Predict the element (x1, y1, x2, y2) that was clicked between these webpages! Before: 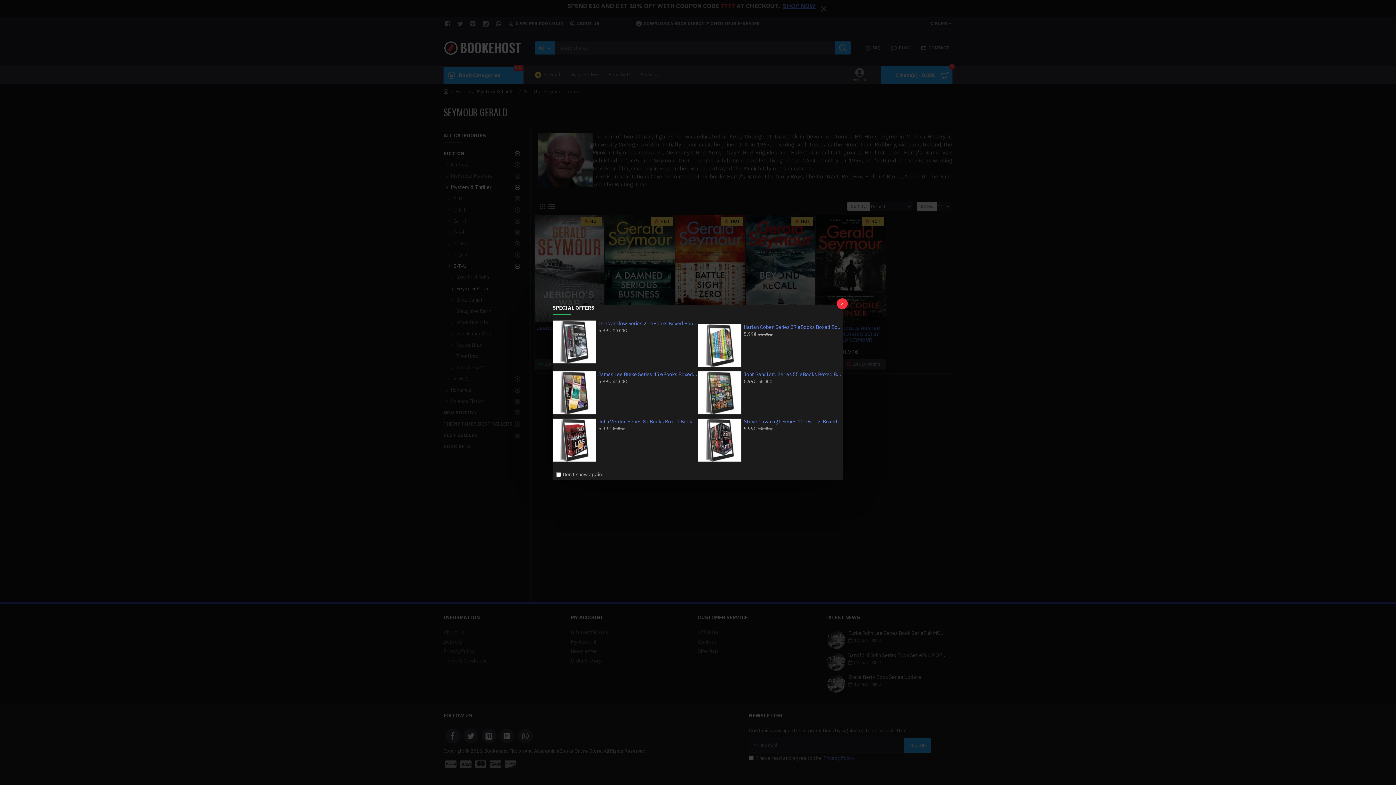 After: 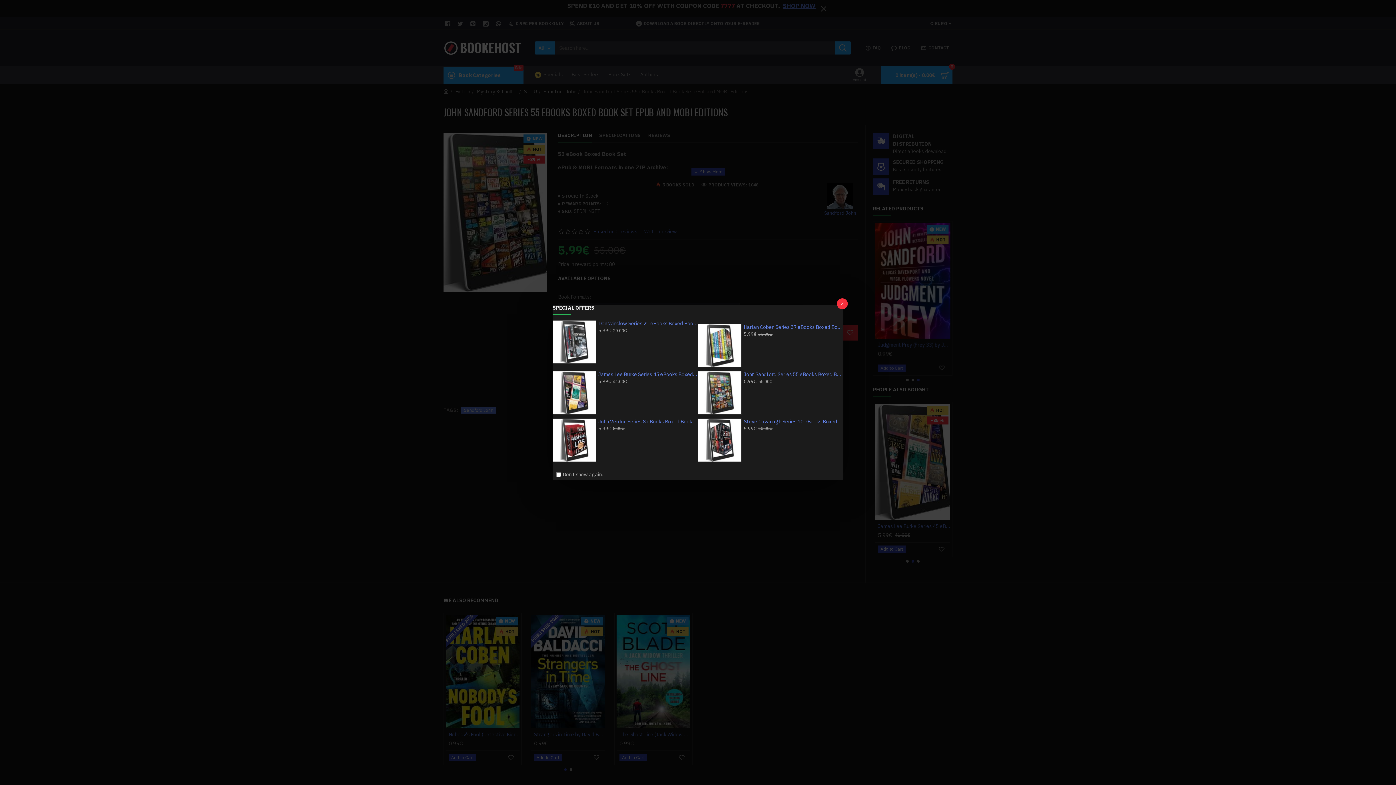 Action: label: John Sandford Series 55 eBooks Boxed Book Set ePub and MOBI Editions bbox: (743, 371, 843, 377)